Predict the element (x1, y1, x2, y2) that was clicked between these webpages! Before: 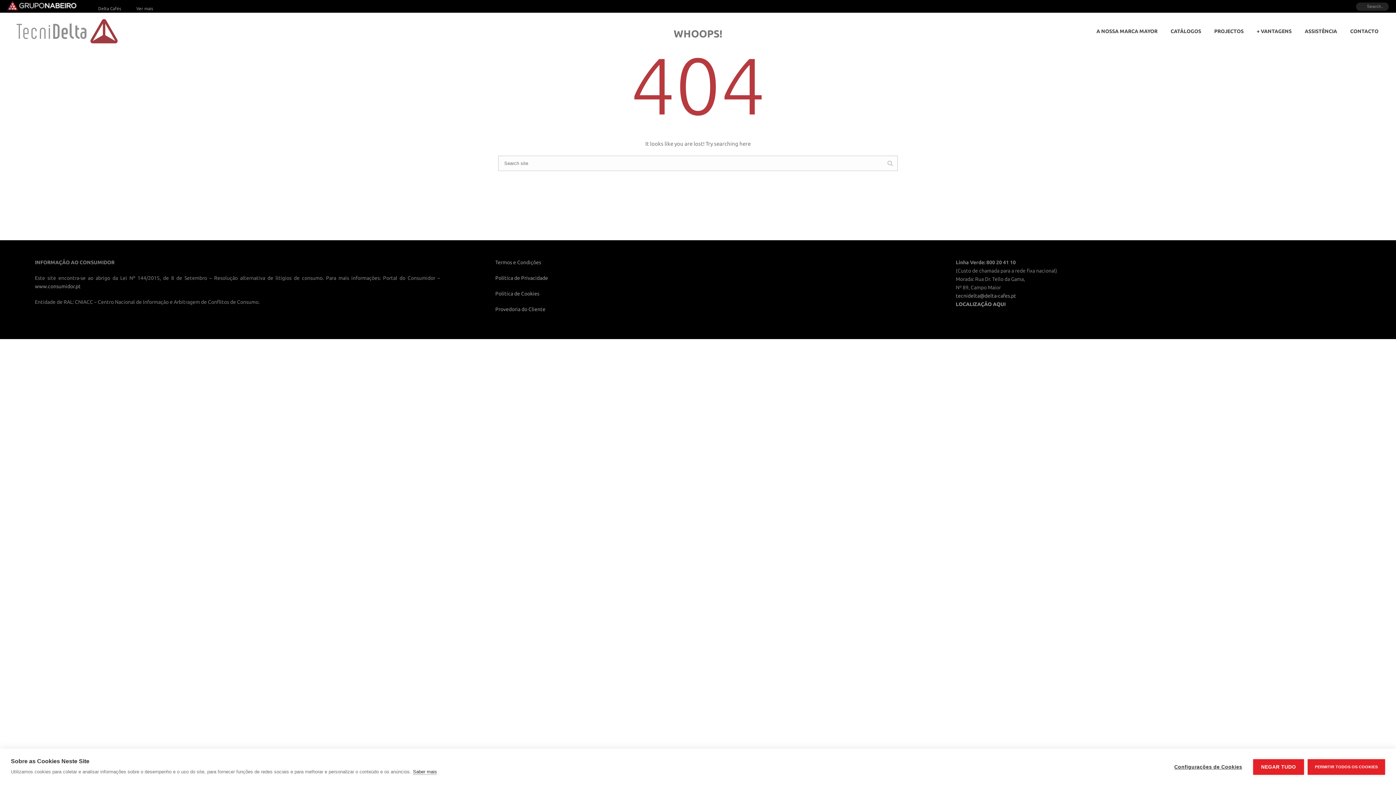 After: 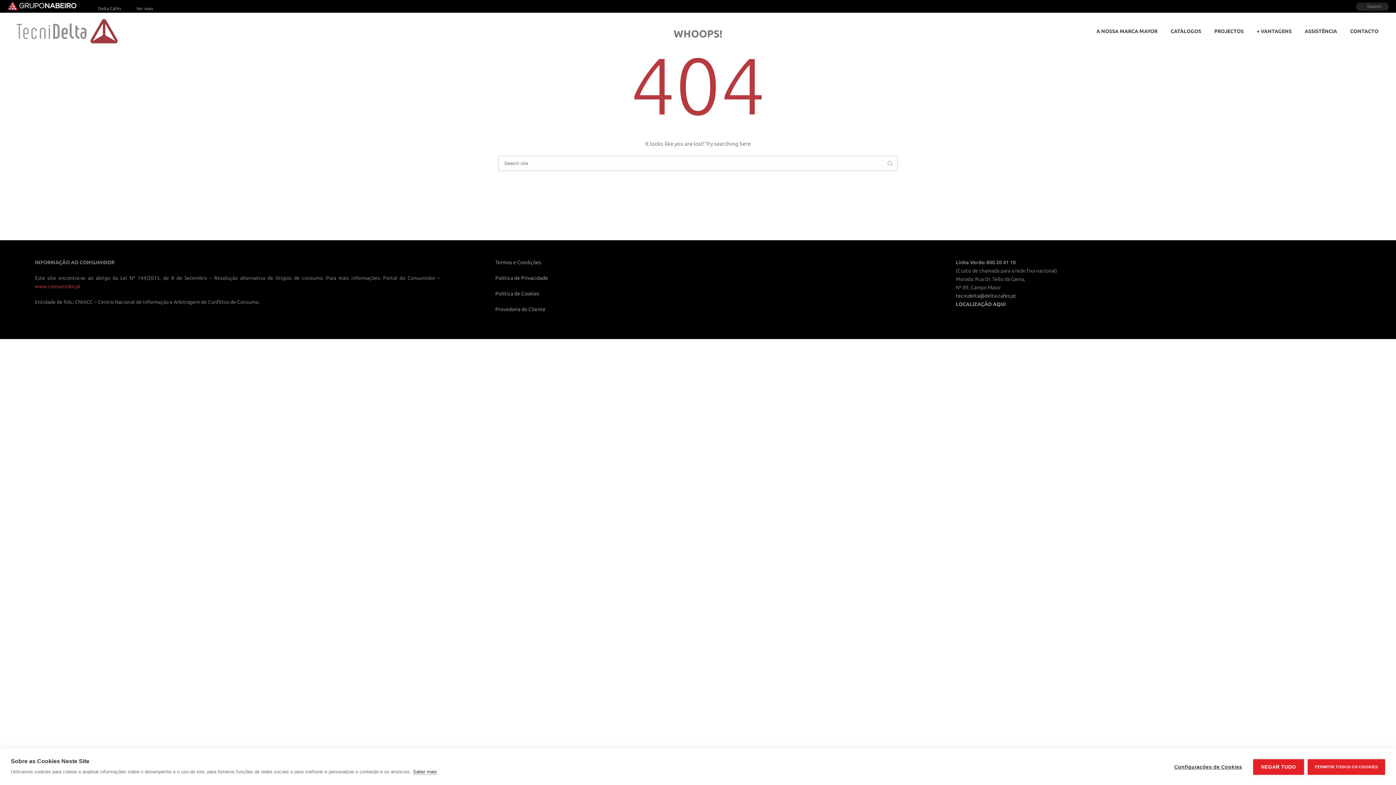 Action: label: www.consumidor.pt bbox: (34, 283, 80, 289)